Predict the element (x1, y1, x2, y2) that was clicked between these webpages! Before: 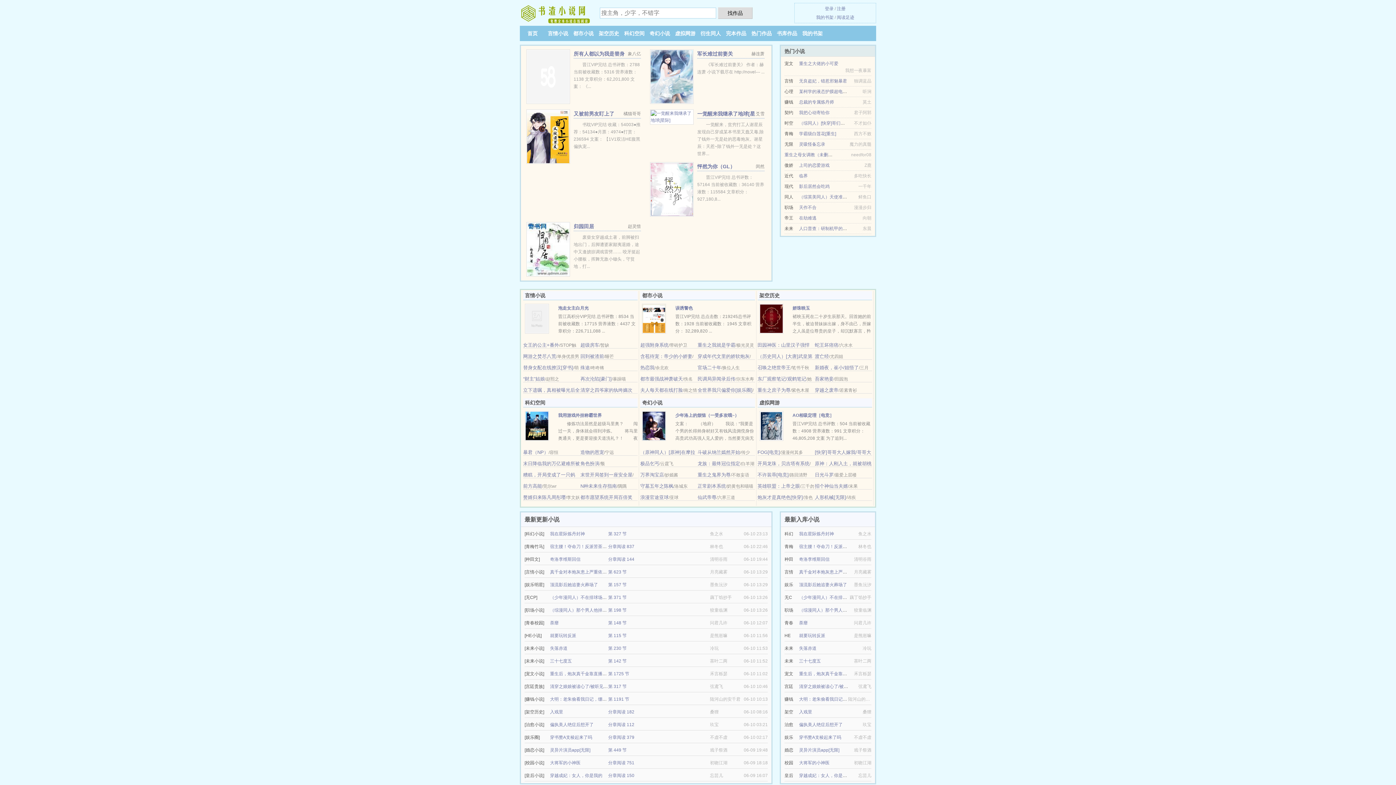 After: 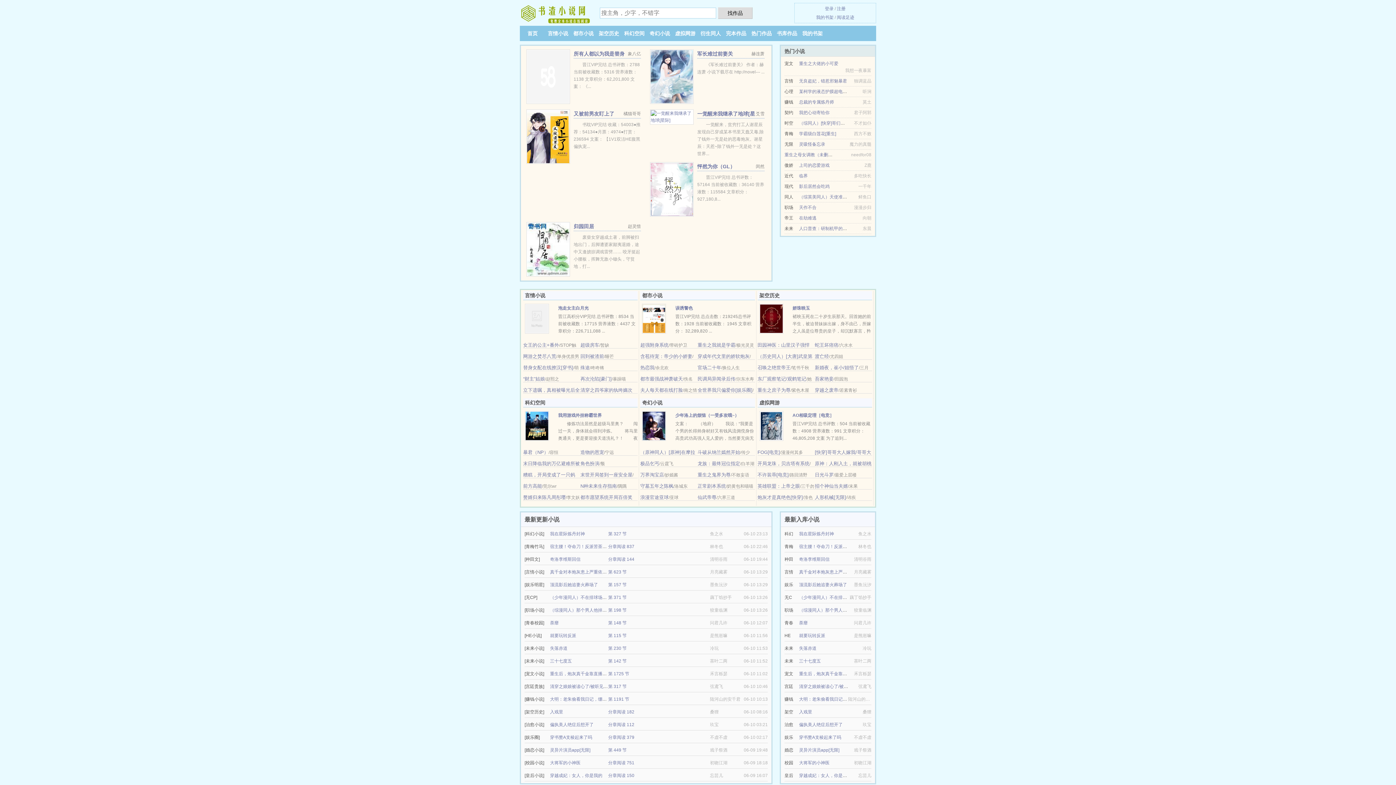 Action: bbox: (675, 305, 692, 310) label: 误诱警色